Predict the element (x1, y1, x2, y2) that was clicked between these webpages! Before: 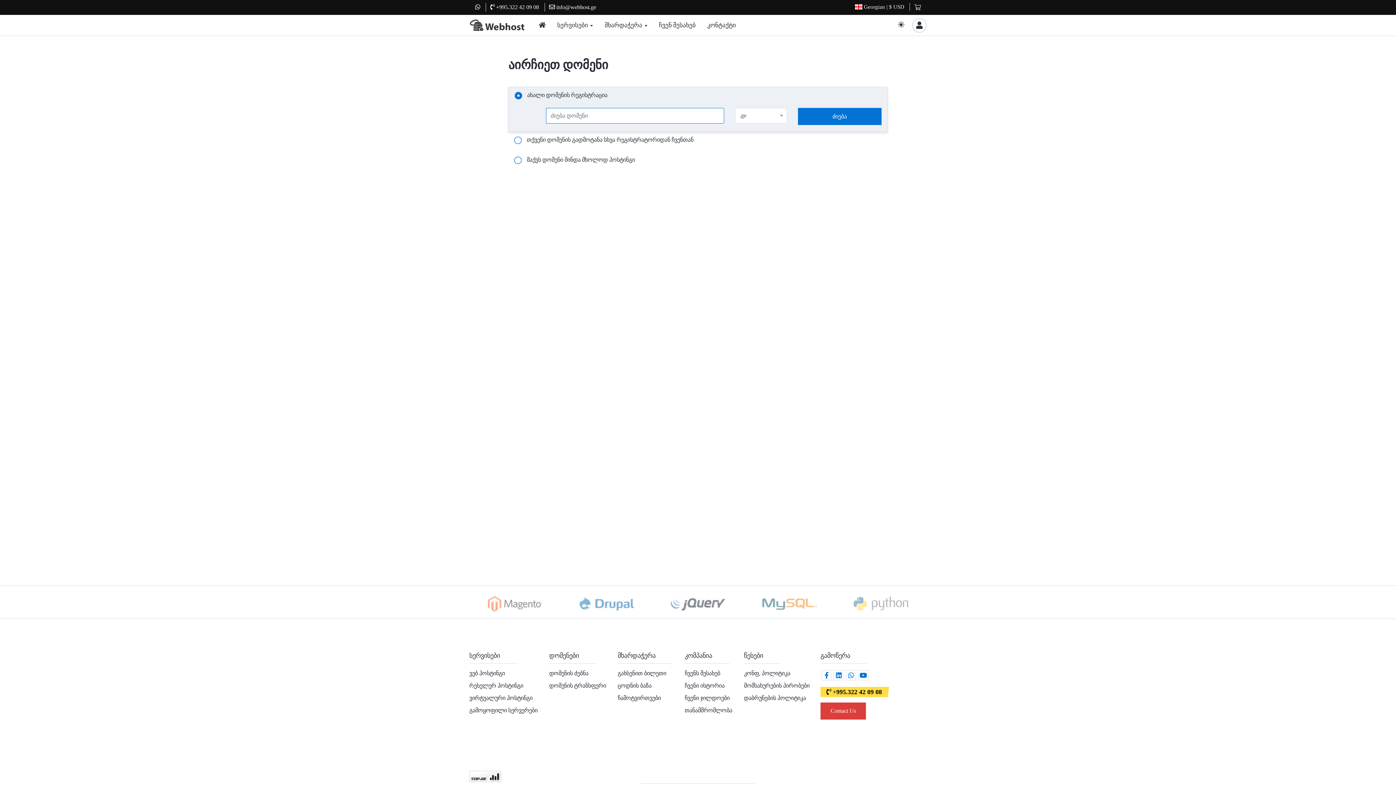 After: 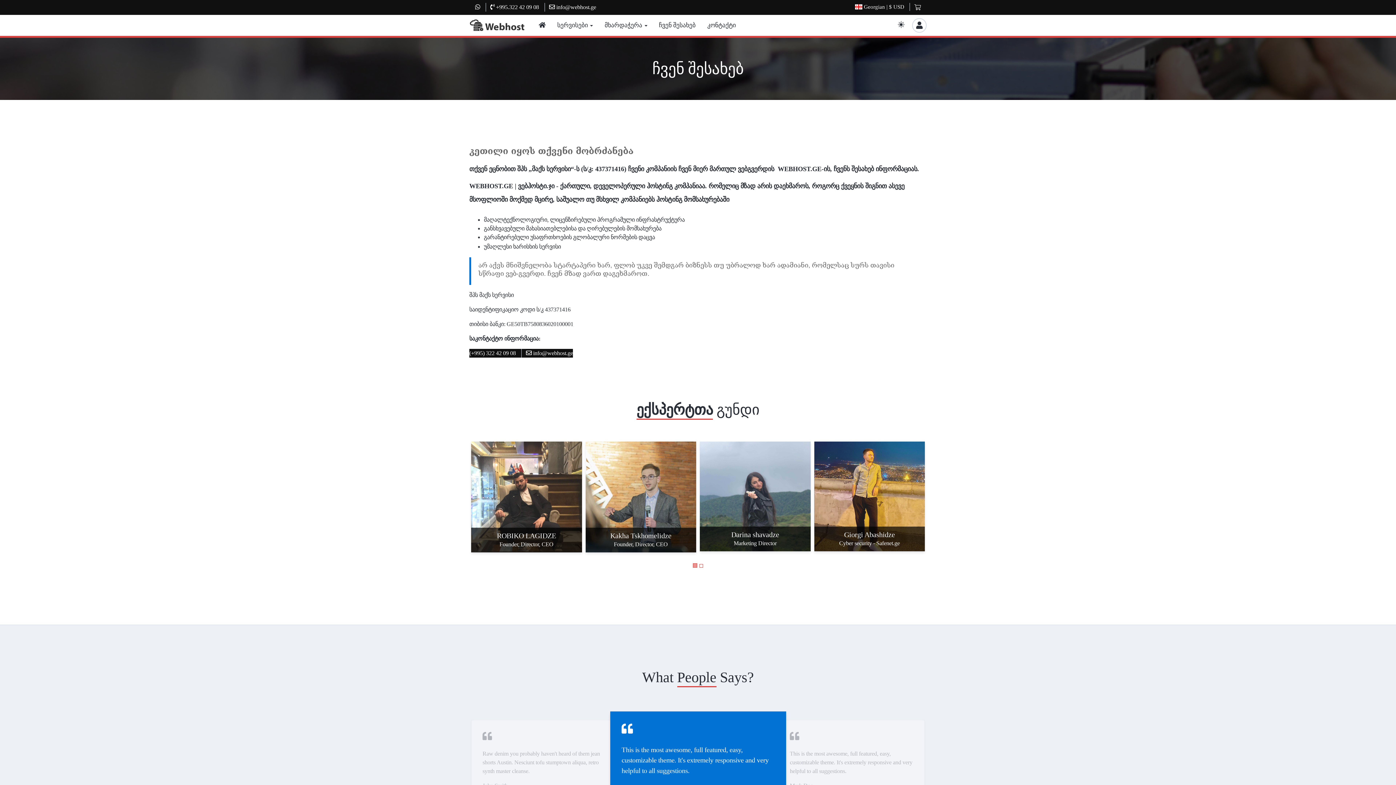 Action: bbox: (653, 14, 701, 35) label: ჩვენ შესახებ